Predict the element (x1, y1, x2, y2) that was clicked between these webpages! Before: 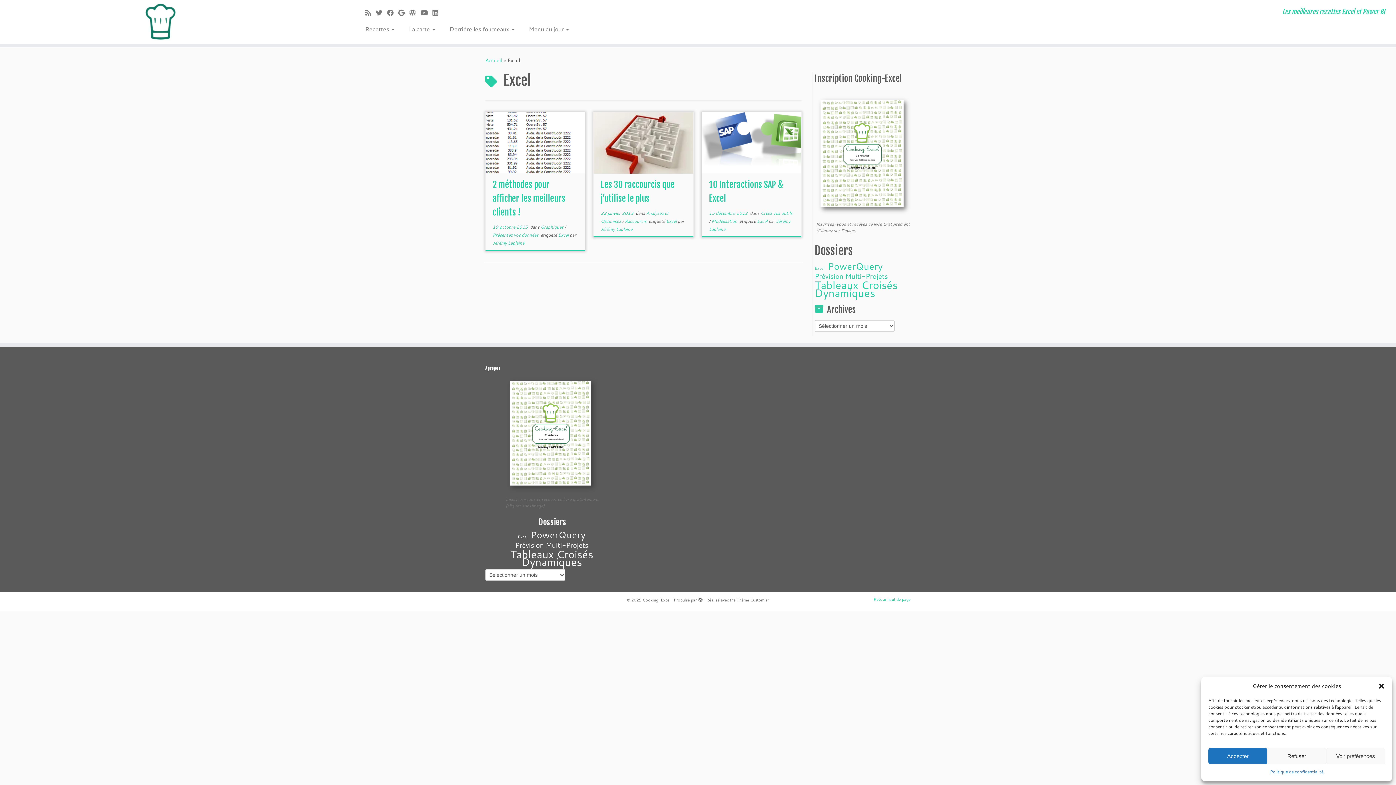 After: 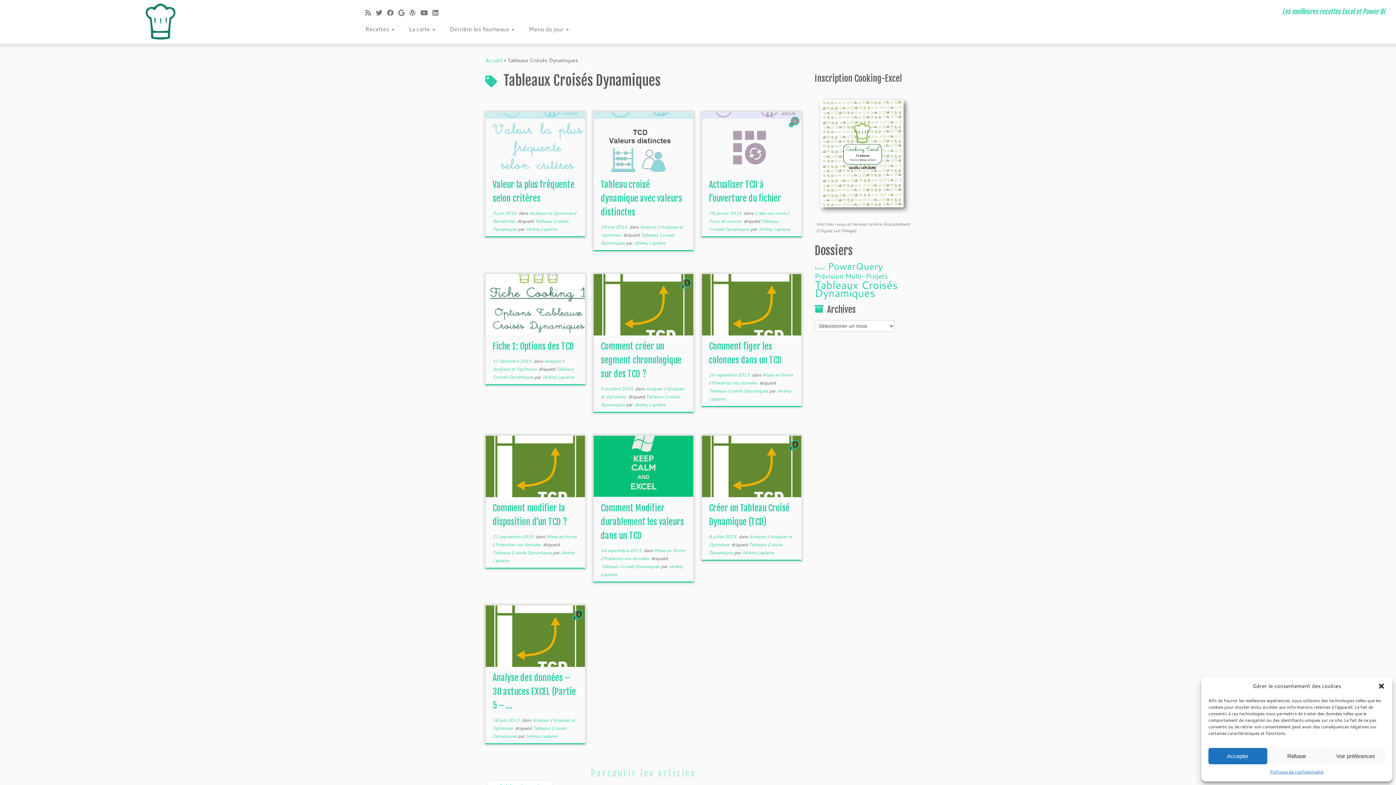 Action: bbox: (485, 550, 618, 565) label: Tableaux Croisés Dynamiques (13 éléments)